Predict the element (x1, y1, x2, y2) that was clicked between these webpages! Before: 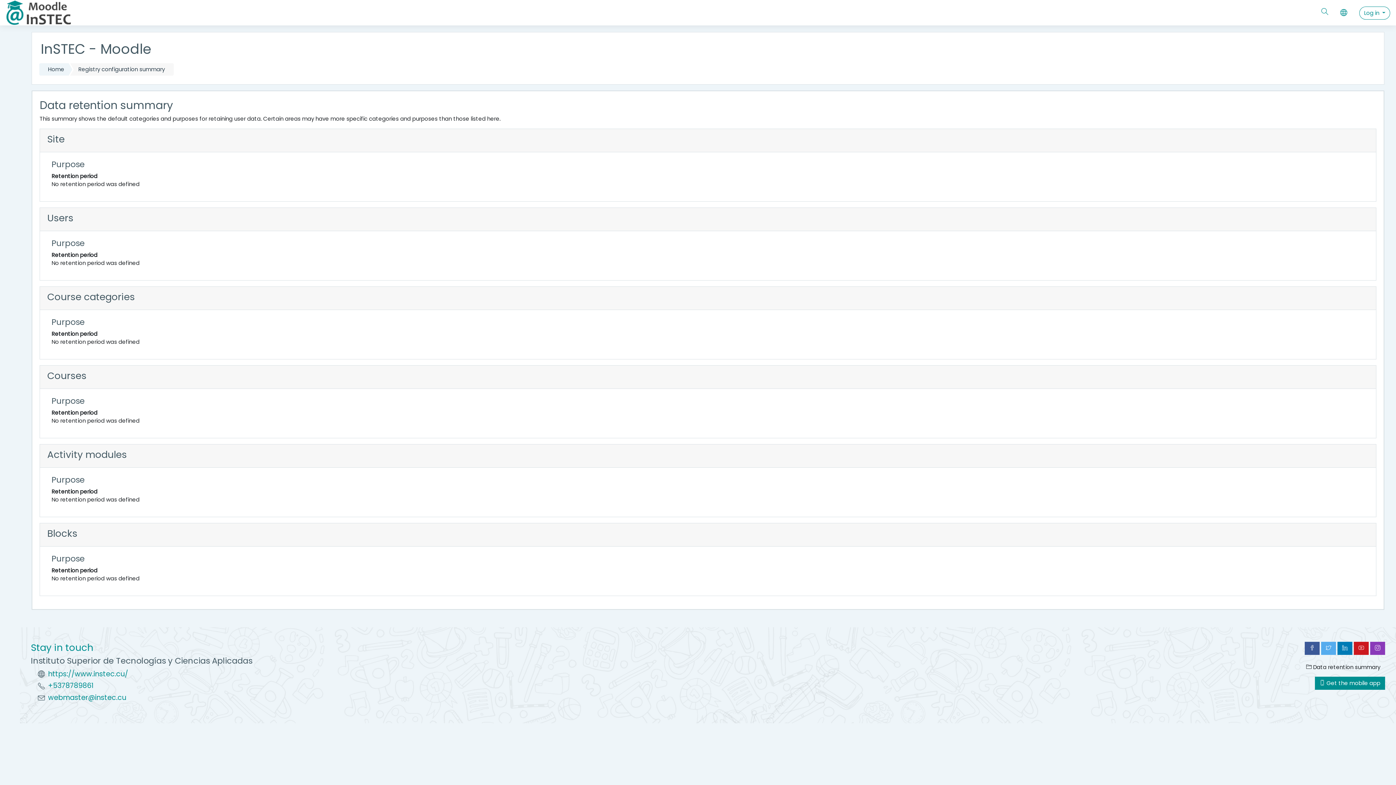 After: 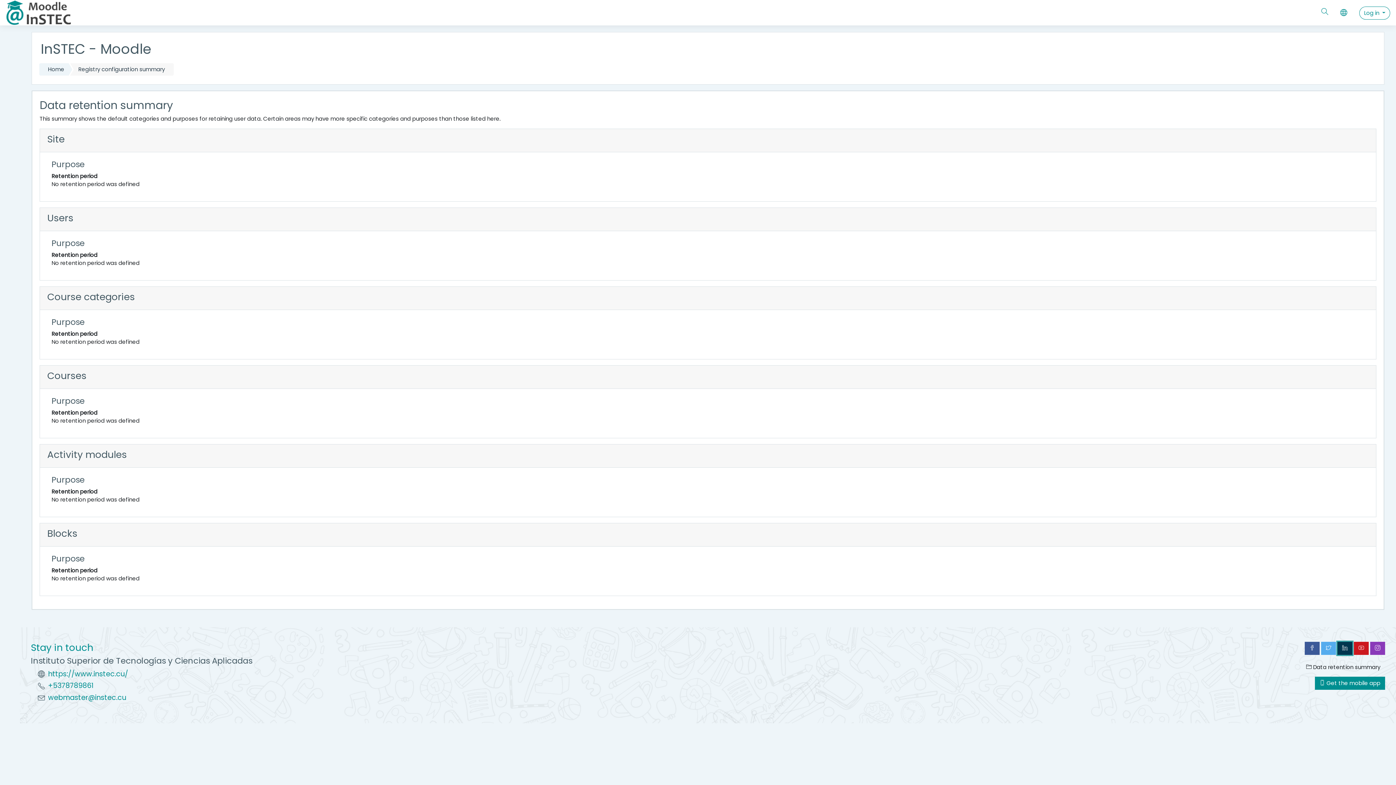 Action: bbox: (1337, 642, 1352, 655)